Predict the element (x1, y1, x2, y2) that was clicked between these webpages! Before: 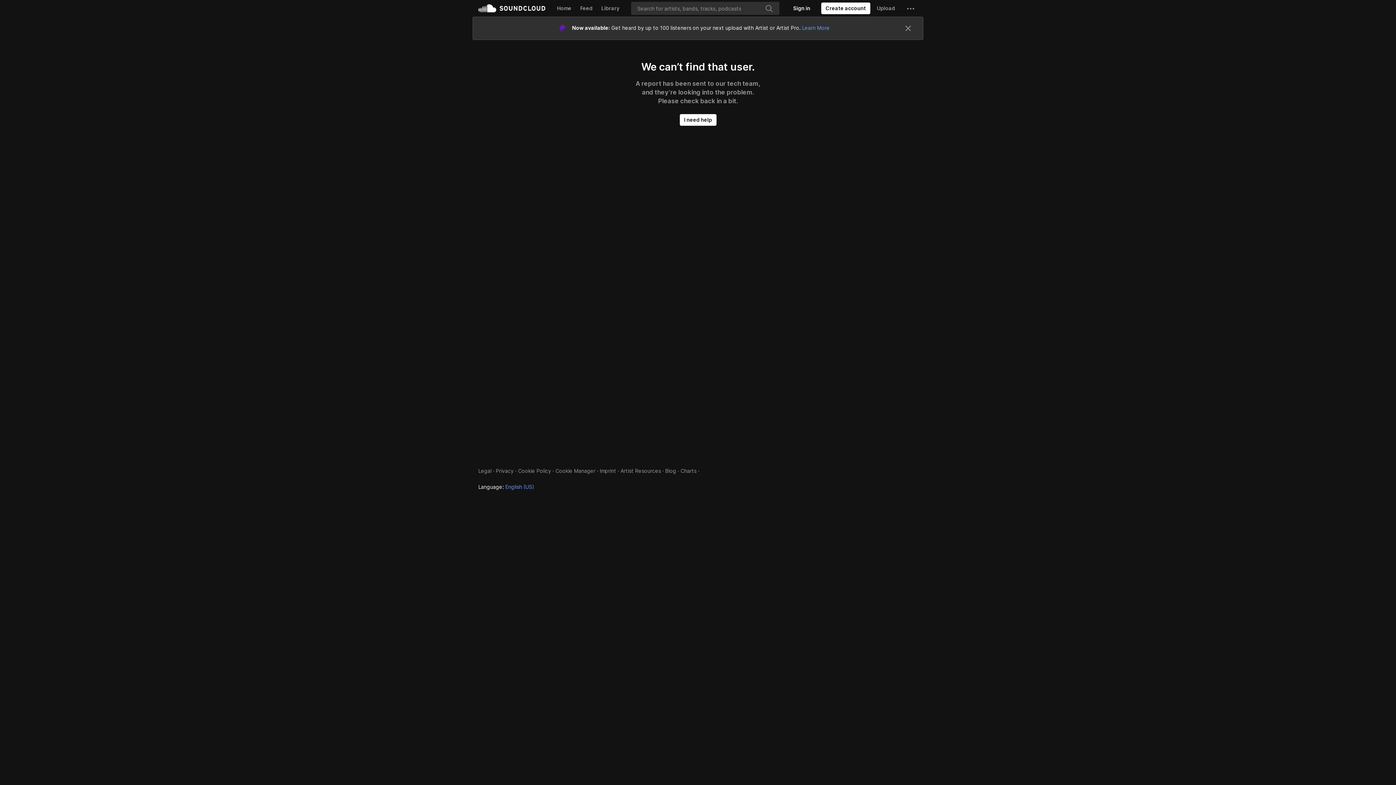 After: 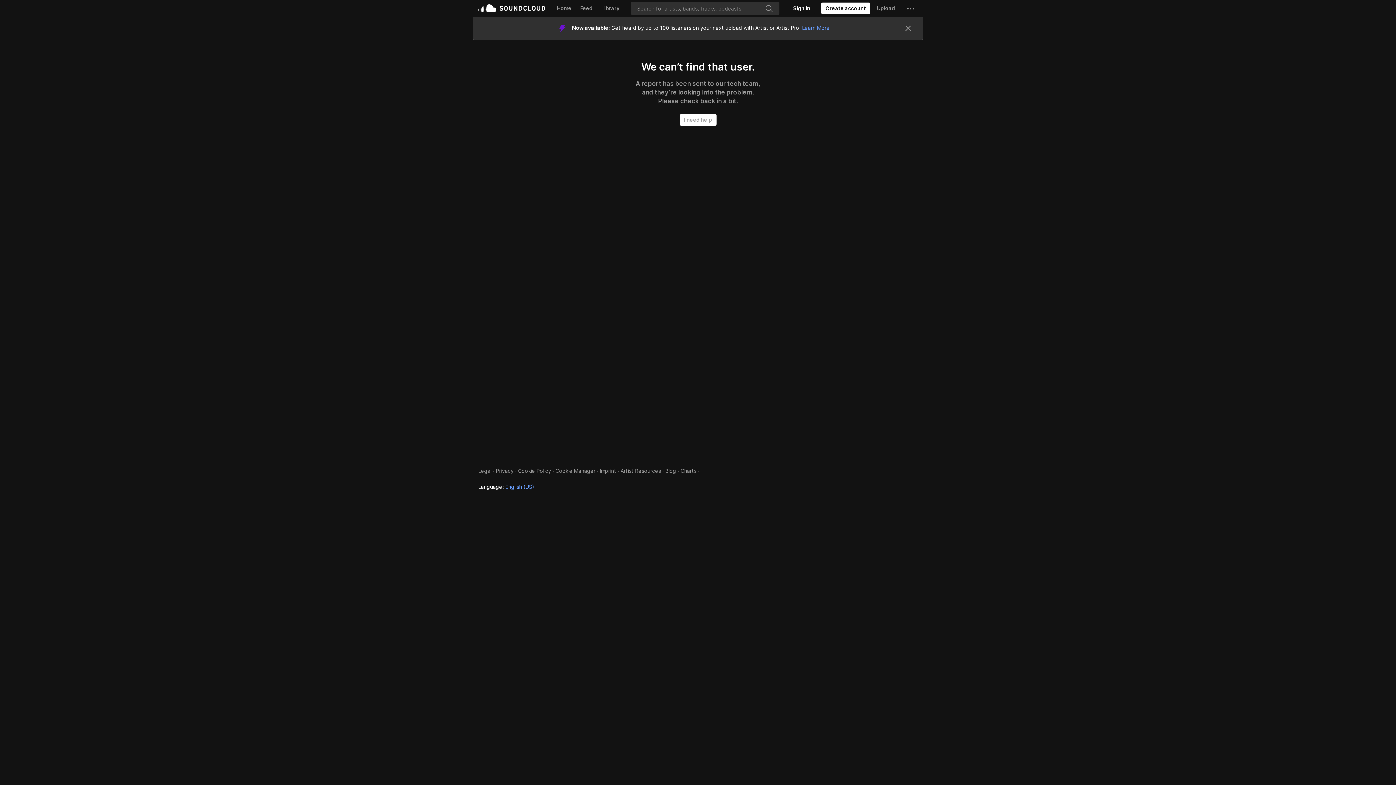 Action: label: I need help bbox: (679, 114, 716, 125)